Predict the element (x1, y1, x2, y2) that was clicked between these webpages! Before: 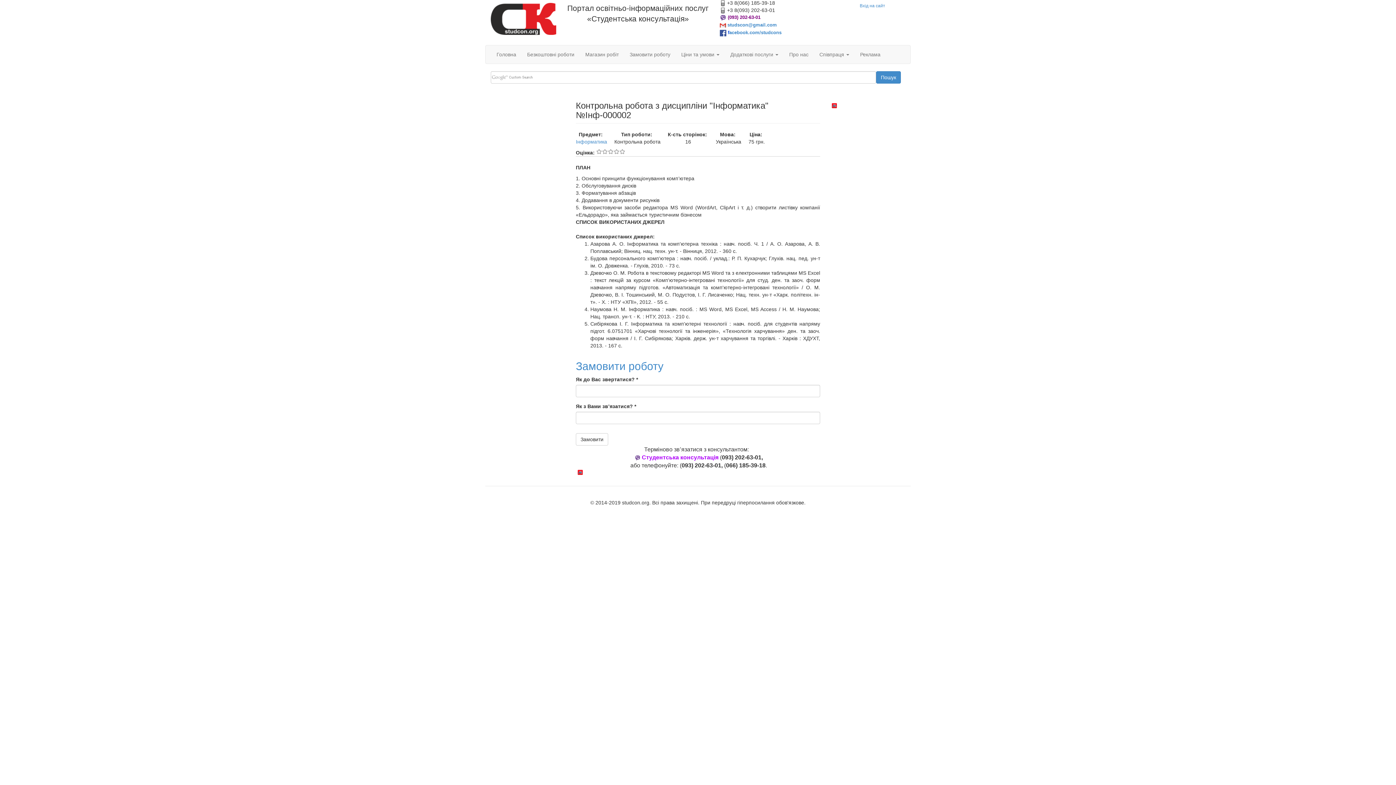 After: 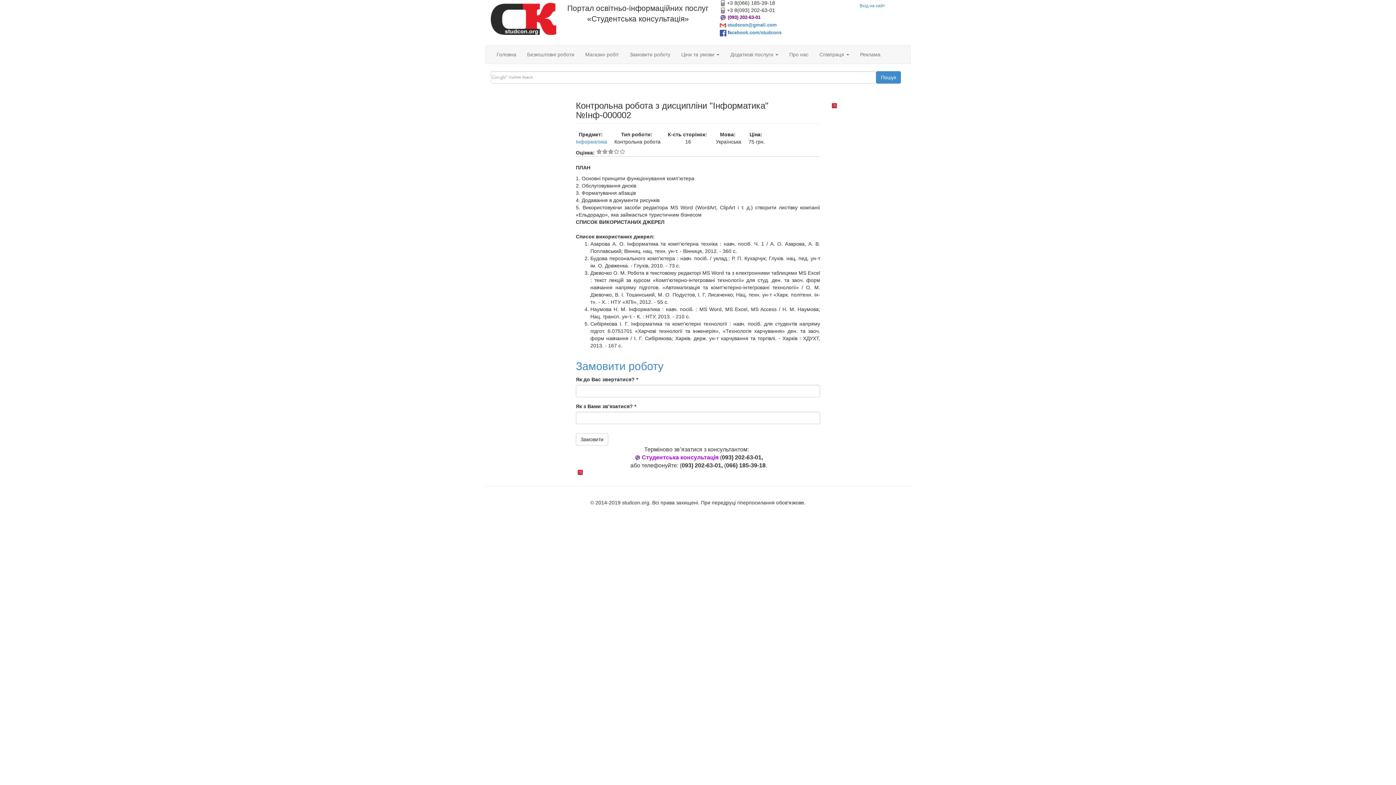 Action: bbox: (608, 149, 613, 154) label: Give Контрольна робота з дисципліни "Інформатика" №Інф-000002 3/5